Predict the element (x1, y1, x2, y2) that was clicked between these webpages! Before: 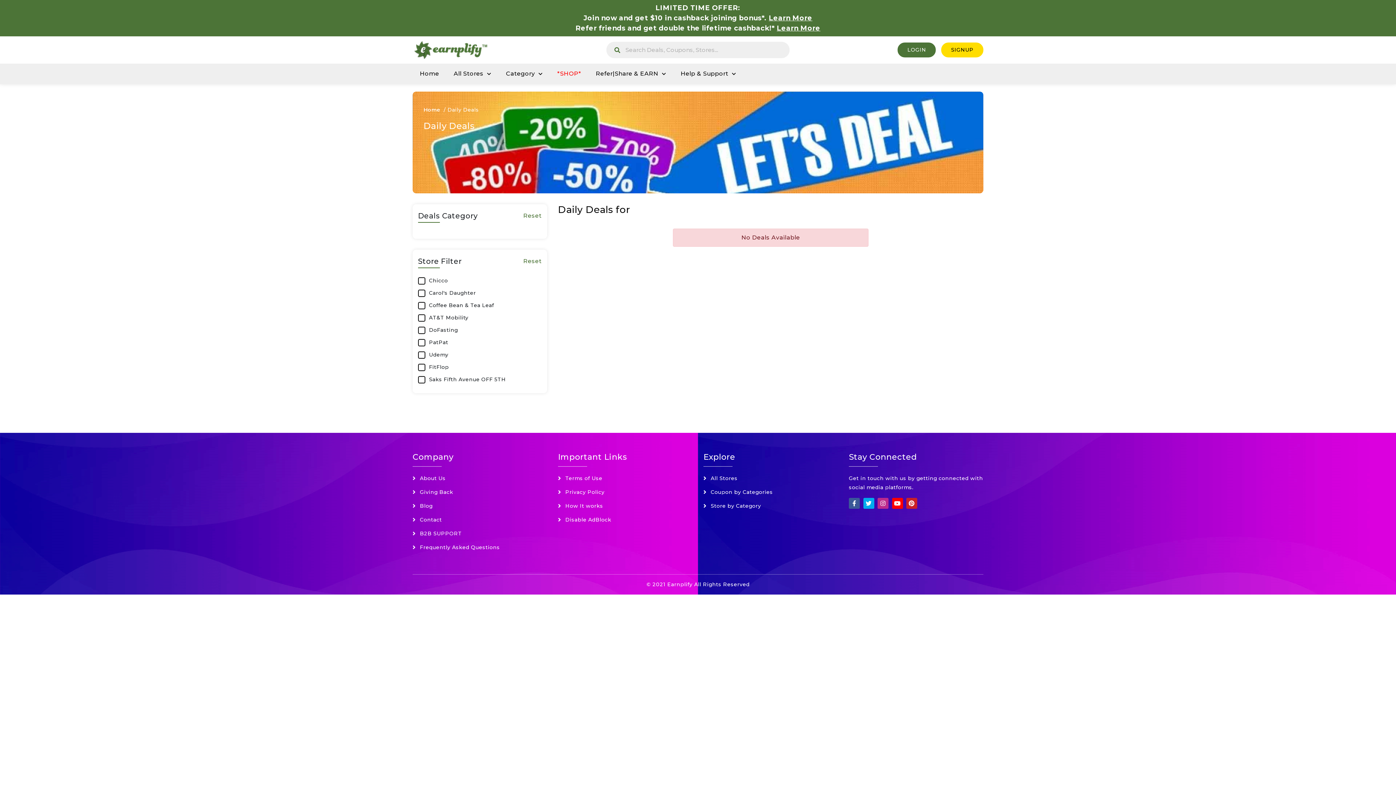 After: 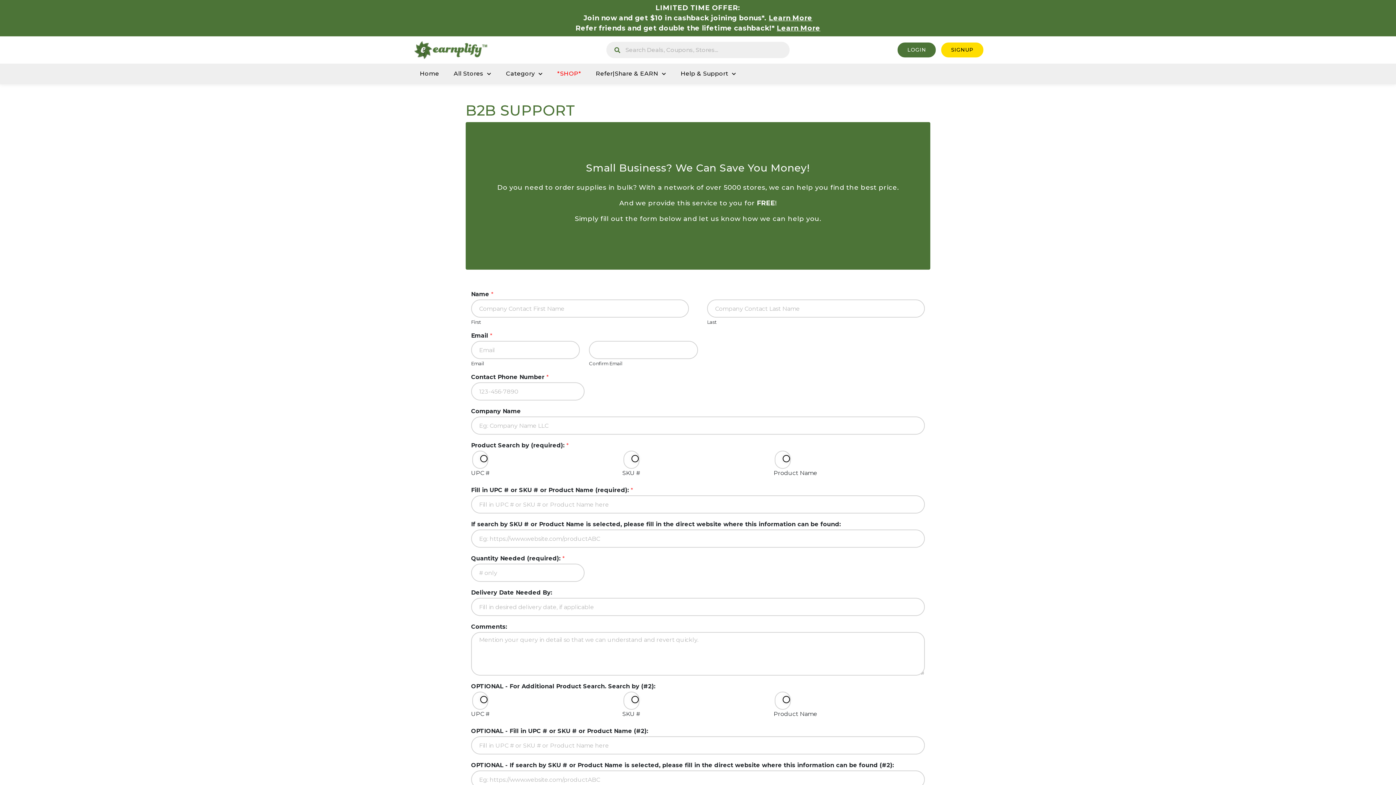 Action: label: B2B SUPPORT bbox: (420, 530, 462, 537)